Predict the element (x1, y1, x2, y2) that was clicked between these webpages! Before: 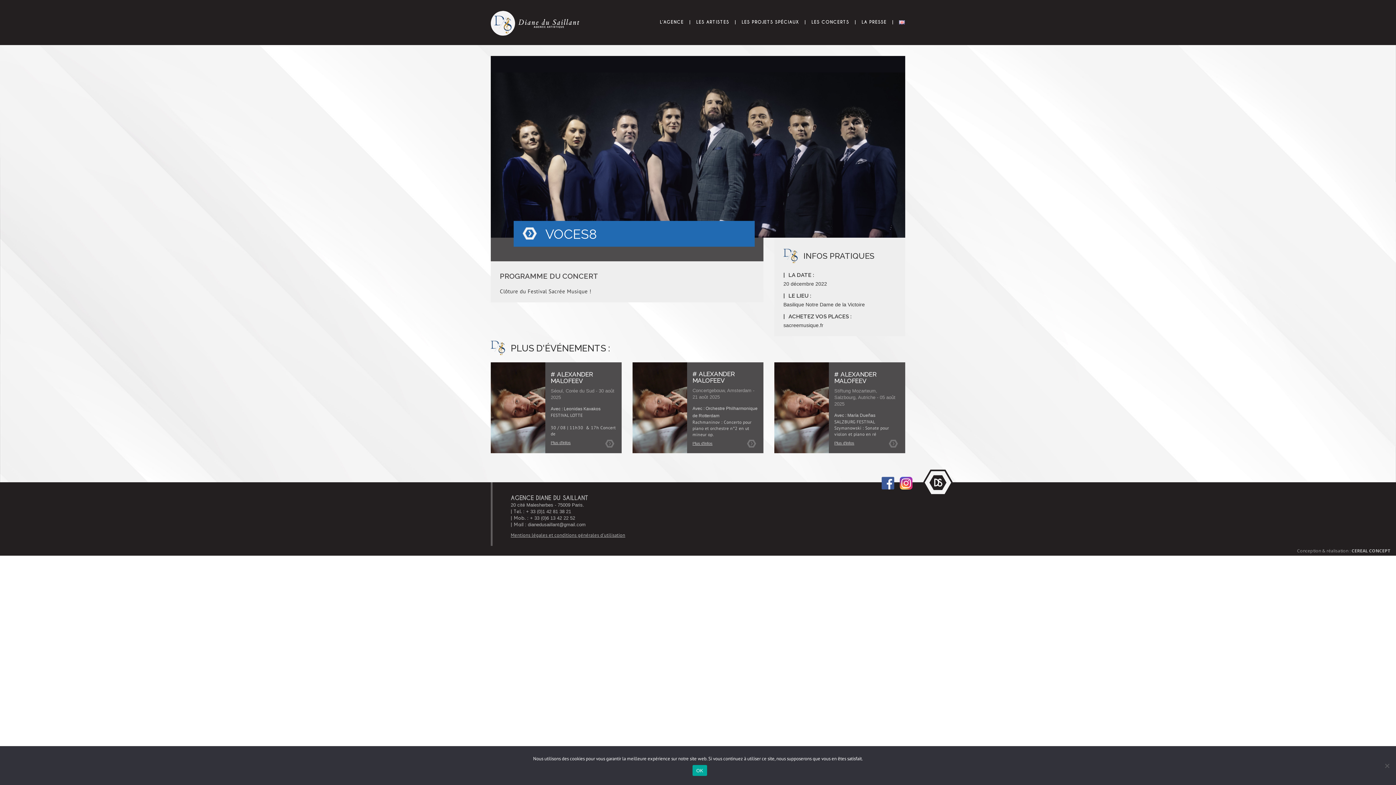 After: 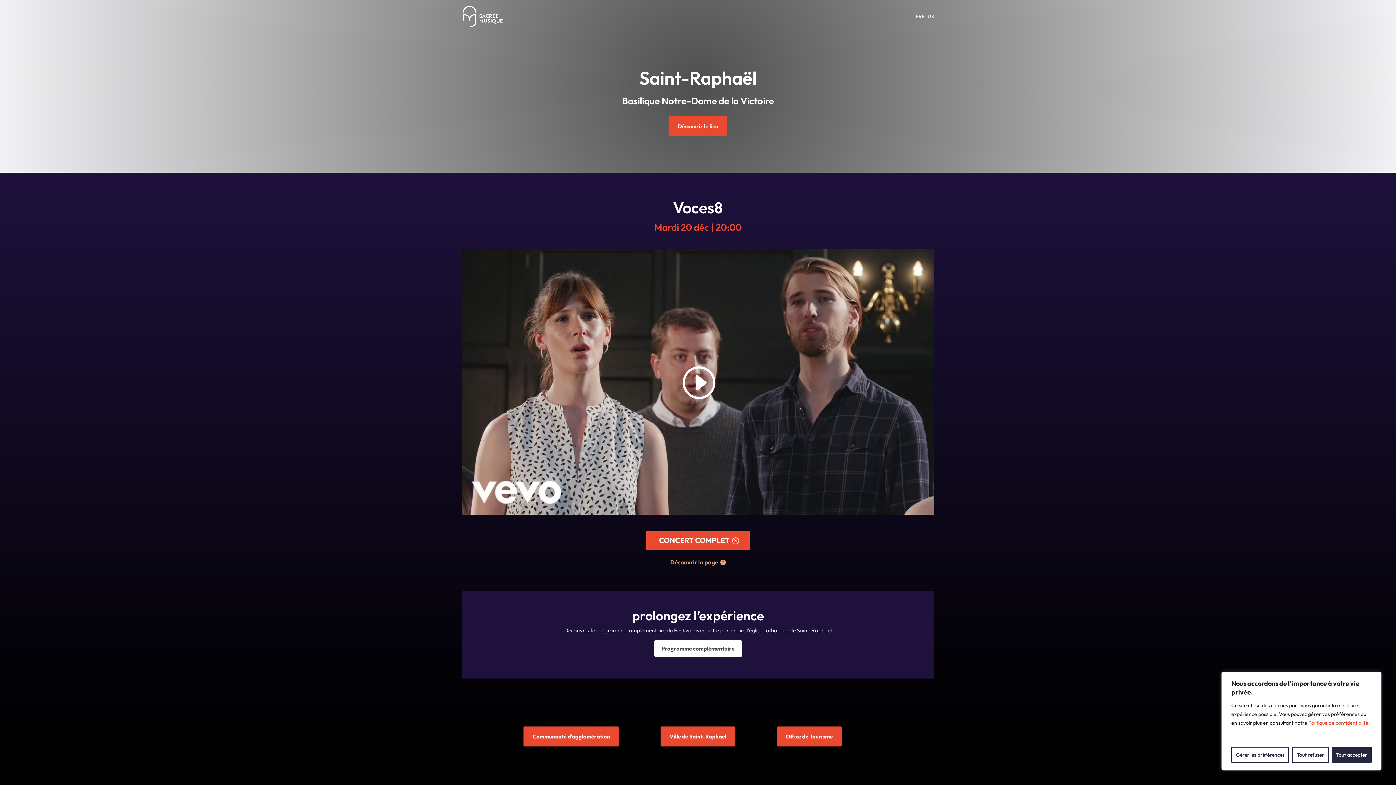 Action: bbox: (783, 319, 896, 329) label: sacreemusique.fr